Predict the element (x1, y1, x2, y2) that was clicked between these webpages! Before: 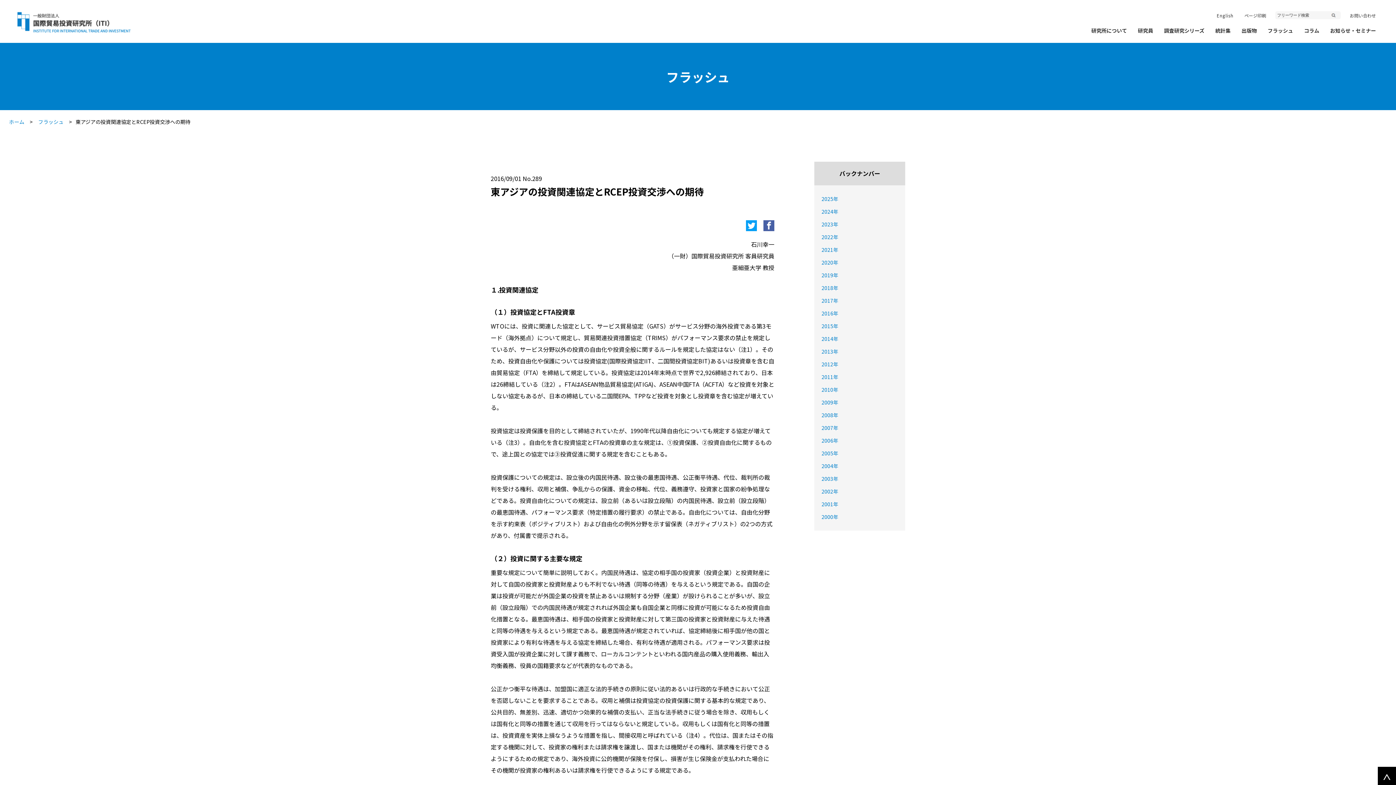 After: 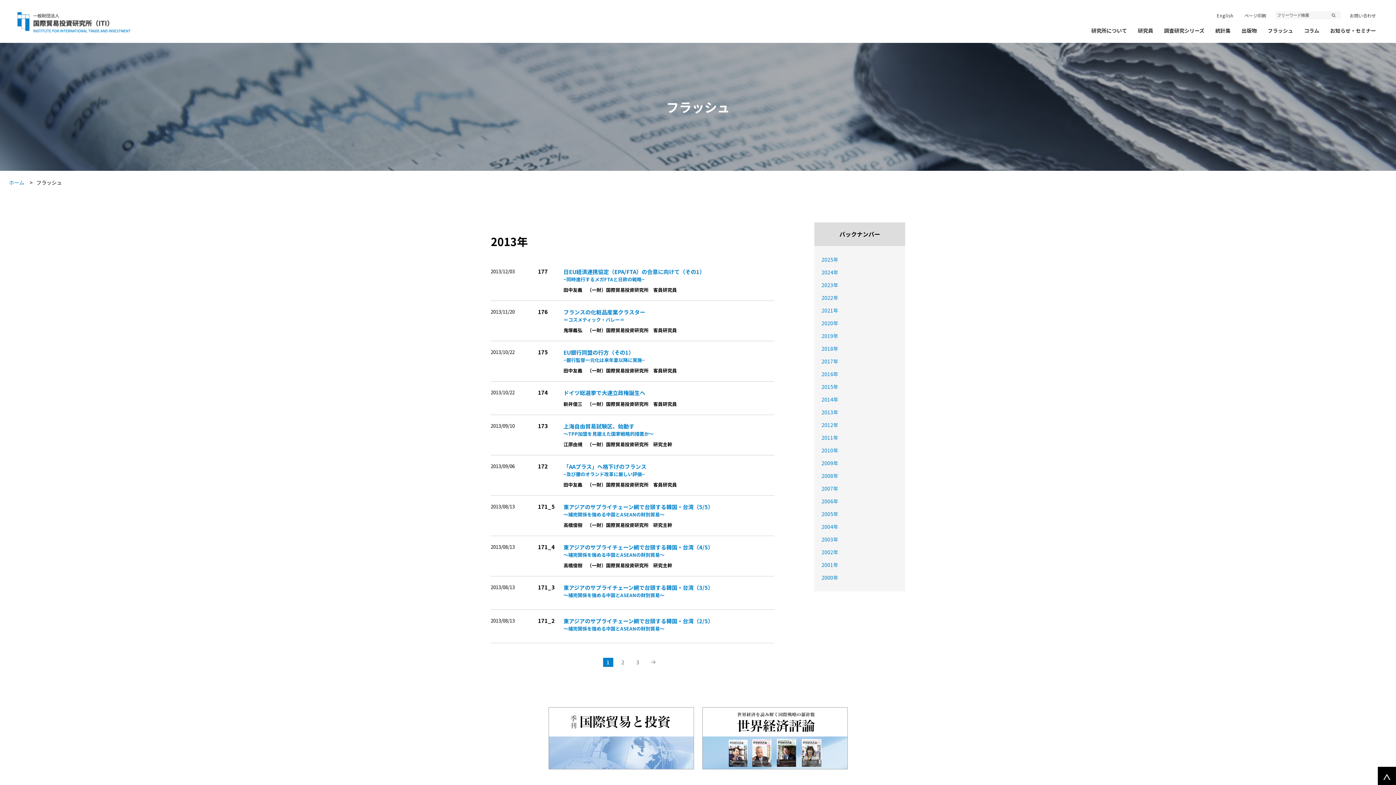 Action: label: 2013年 bbox: (821, 348, 838, 355)